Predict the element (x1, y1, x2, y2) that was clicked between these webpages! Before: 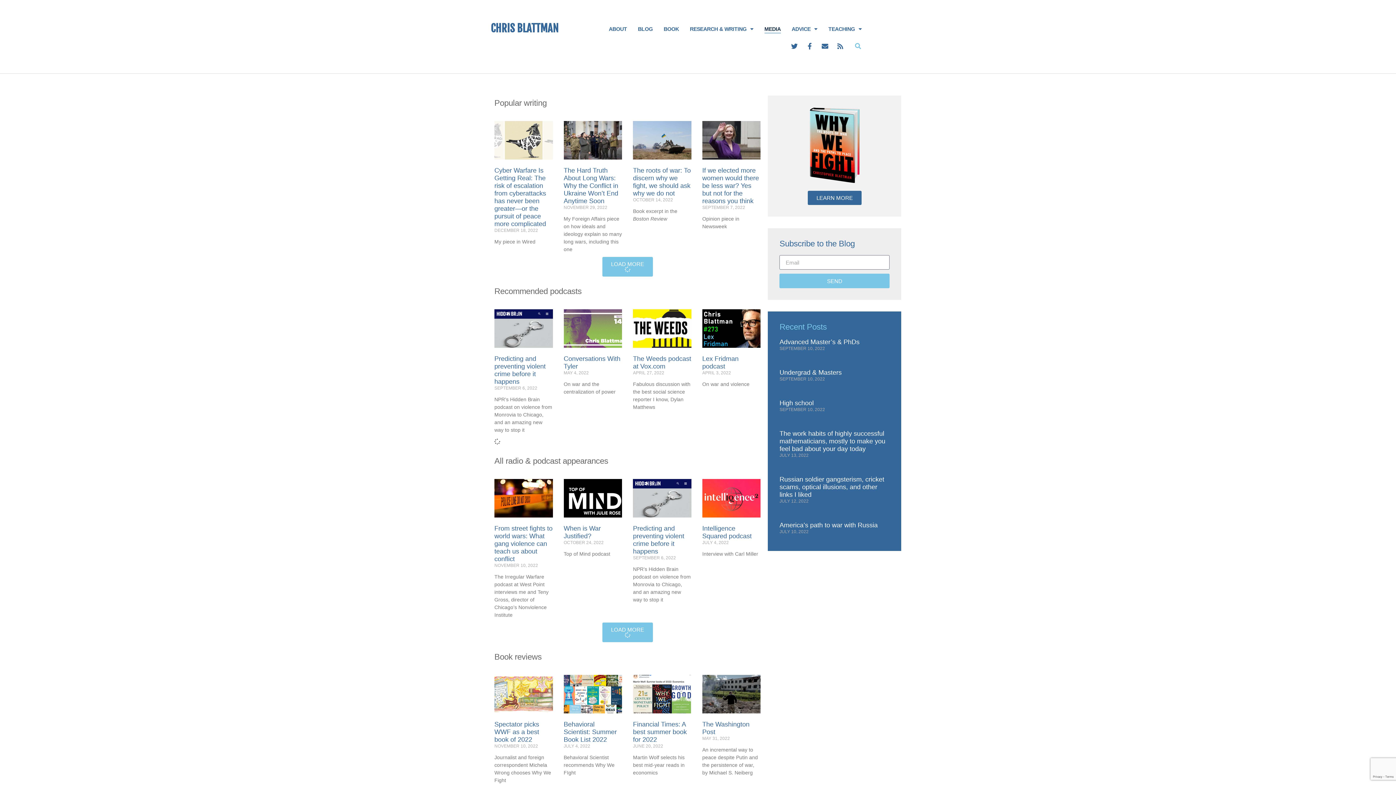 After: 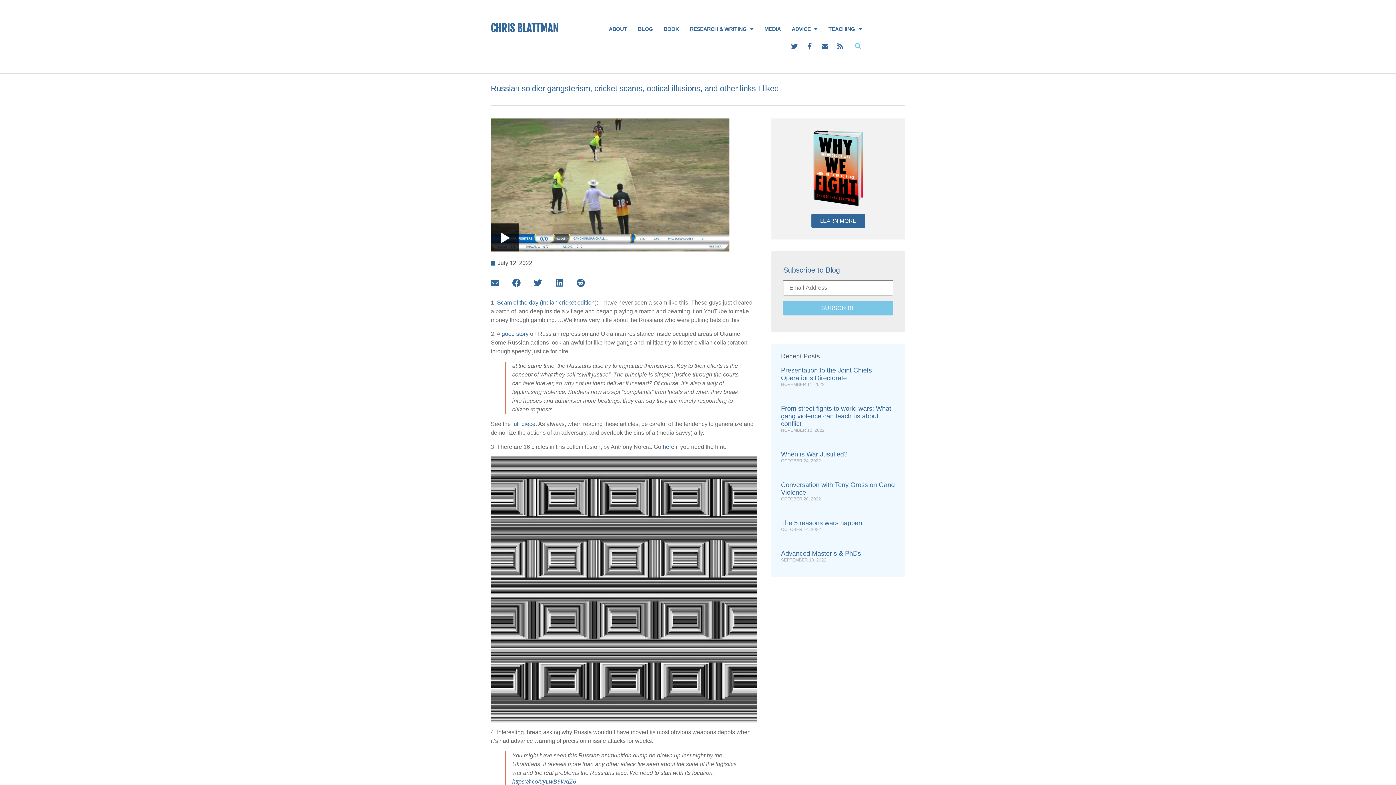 Action: bbox: (779, 476, 884, 498) label: Russian soldier gangsterism, cricket scams, optical illusions, and other links I liked